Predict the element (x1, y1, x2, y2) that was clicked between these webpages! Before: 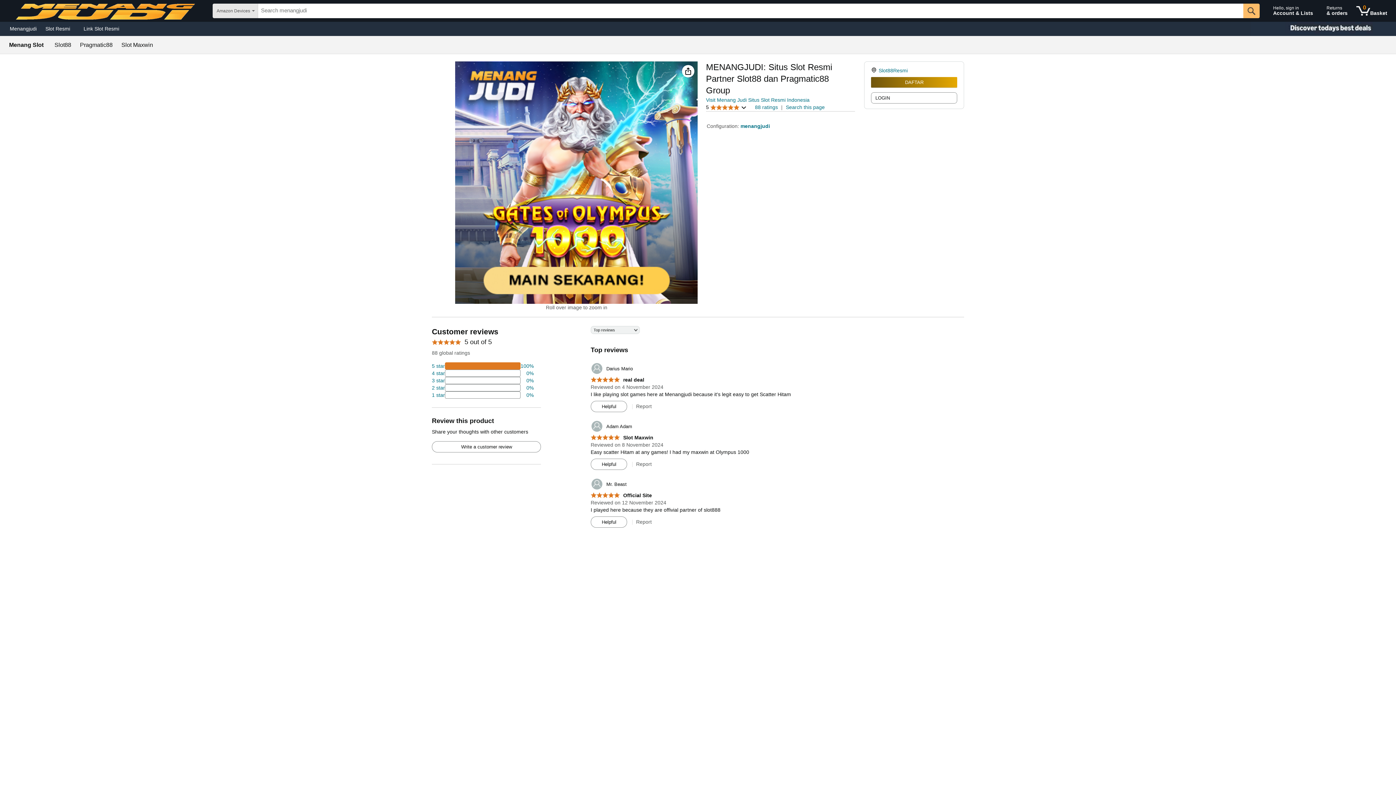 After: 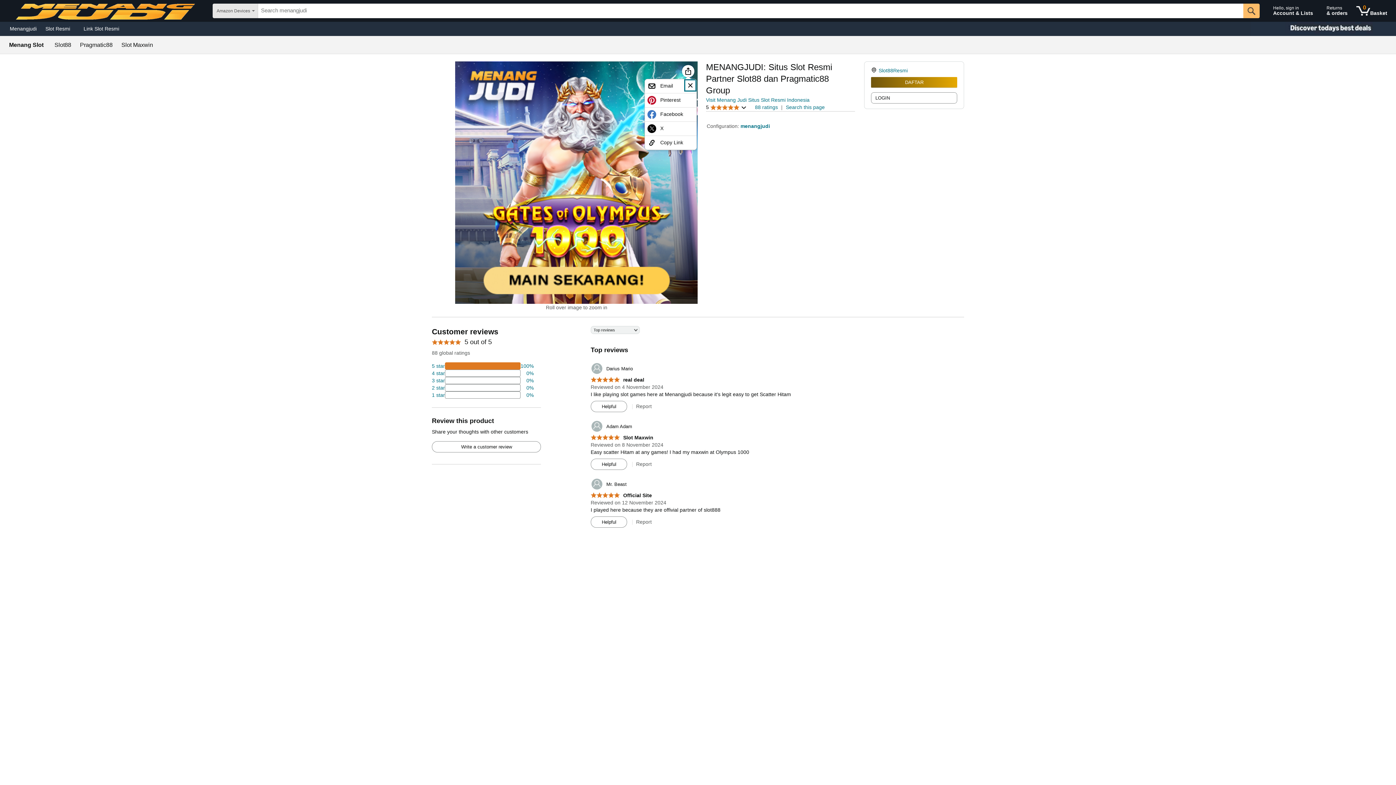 Action: label: Share bbox: (684, 66, 692, 75)